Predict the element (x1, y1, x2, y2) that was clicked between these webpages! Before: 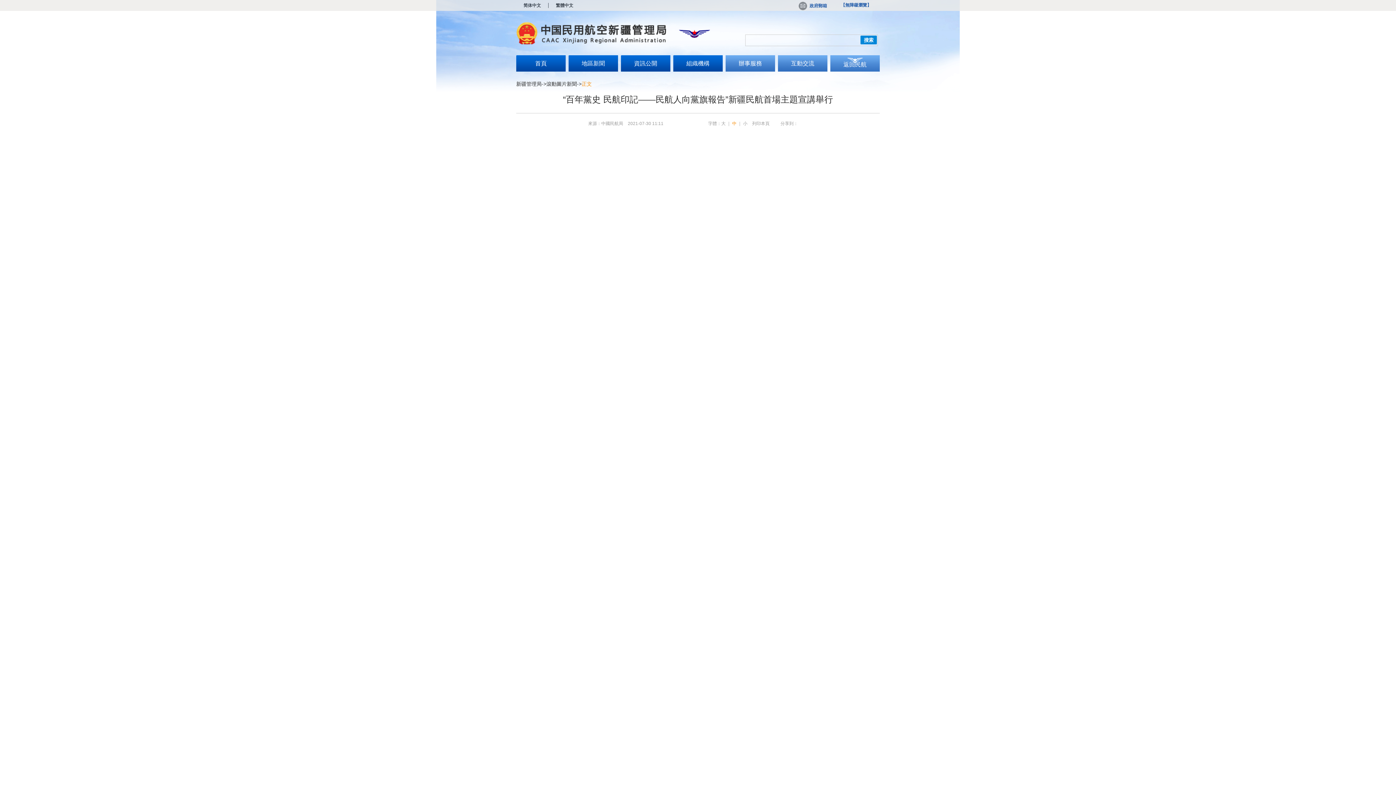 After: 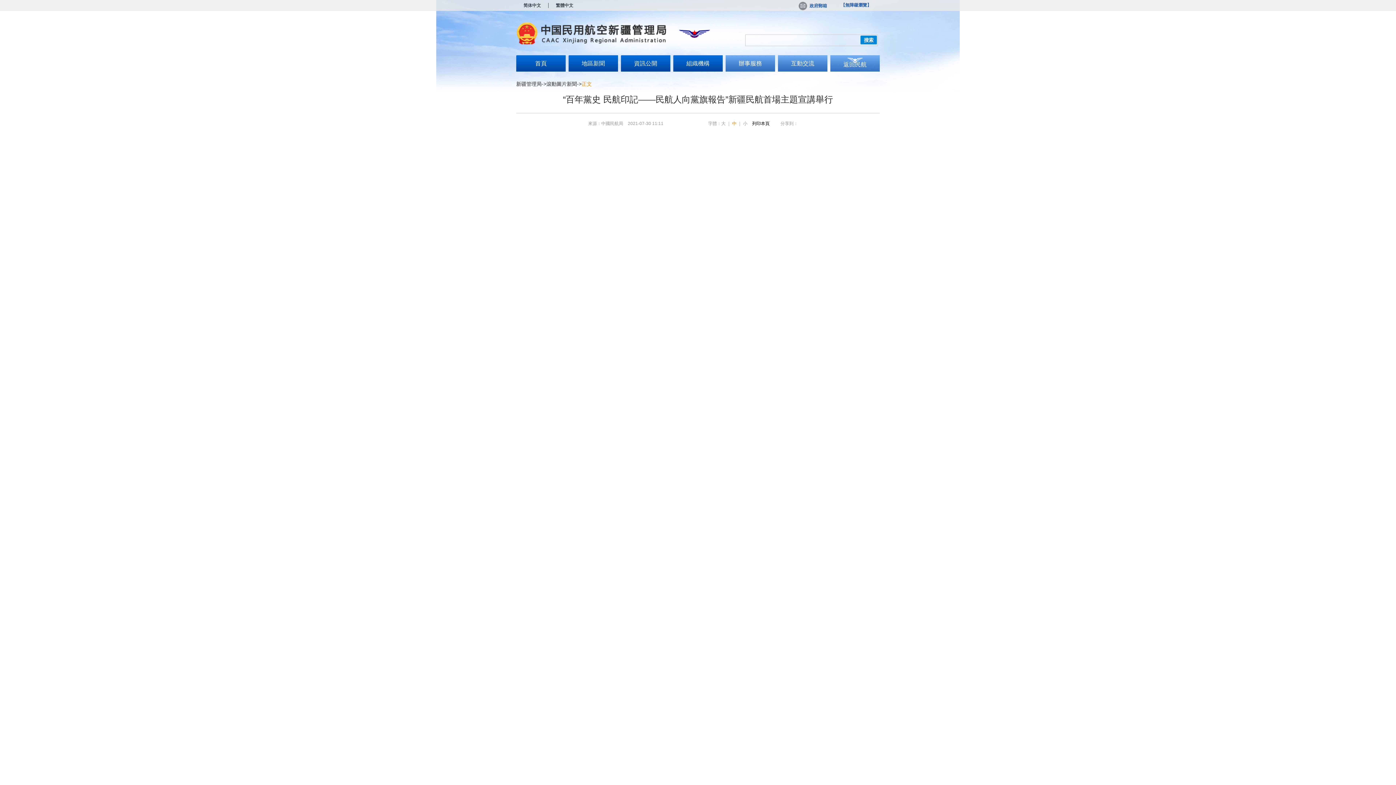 Action: bbox: (752, 121, 777, 126) label: 列印本頁